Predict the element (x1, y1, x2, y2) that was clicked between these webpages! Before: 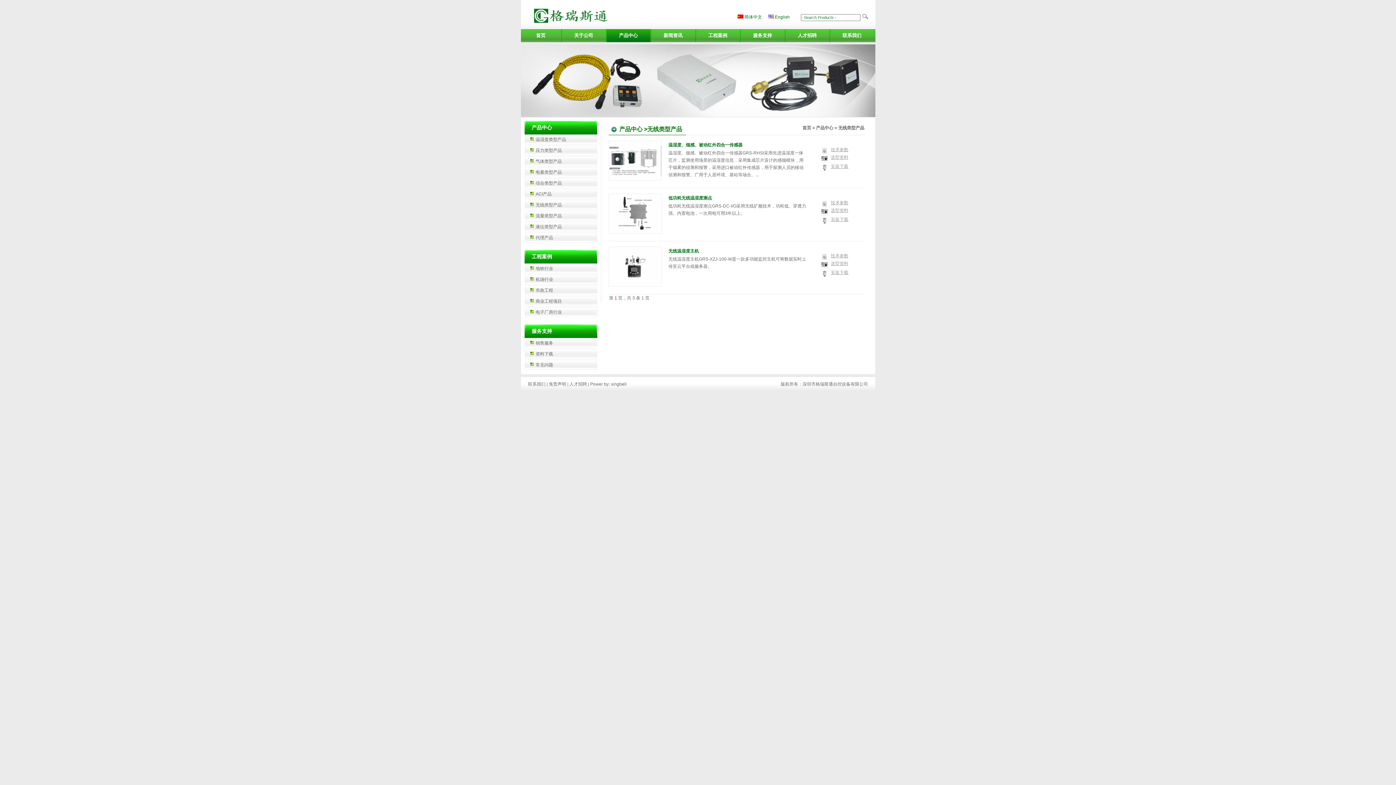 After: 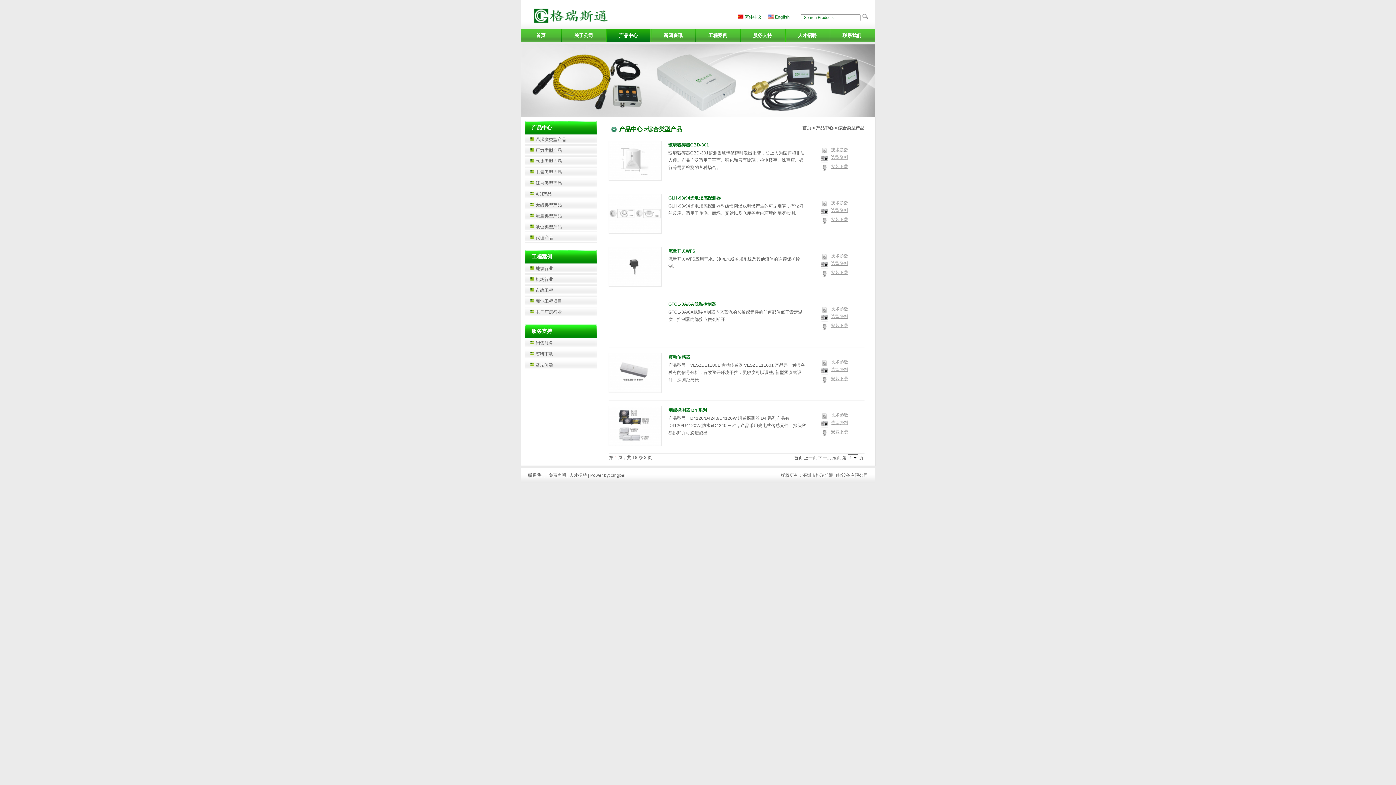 Action: label: 综合类型产品 bbox: (524, 178, 596, 188)